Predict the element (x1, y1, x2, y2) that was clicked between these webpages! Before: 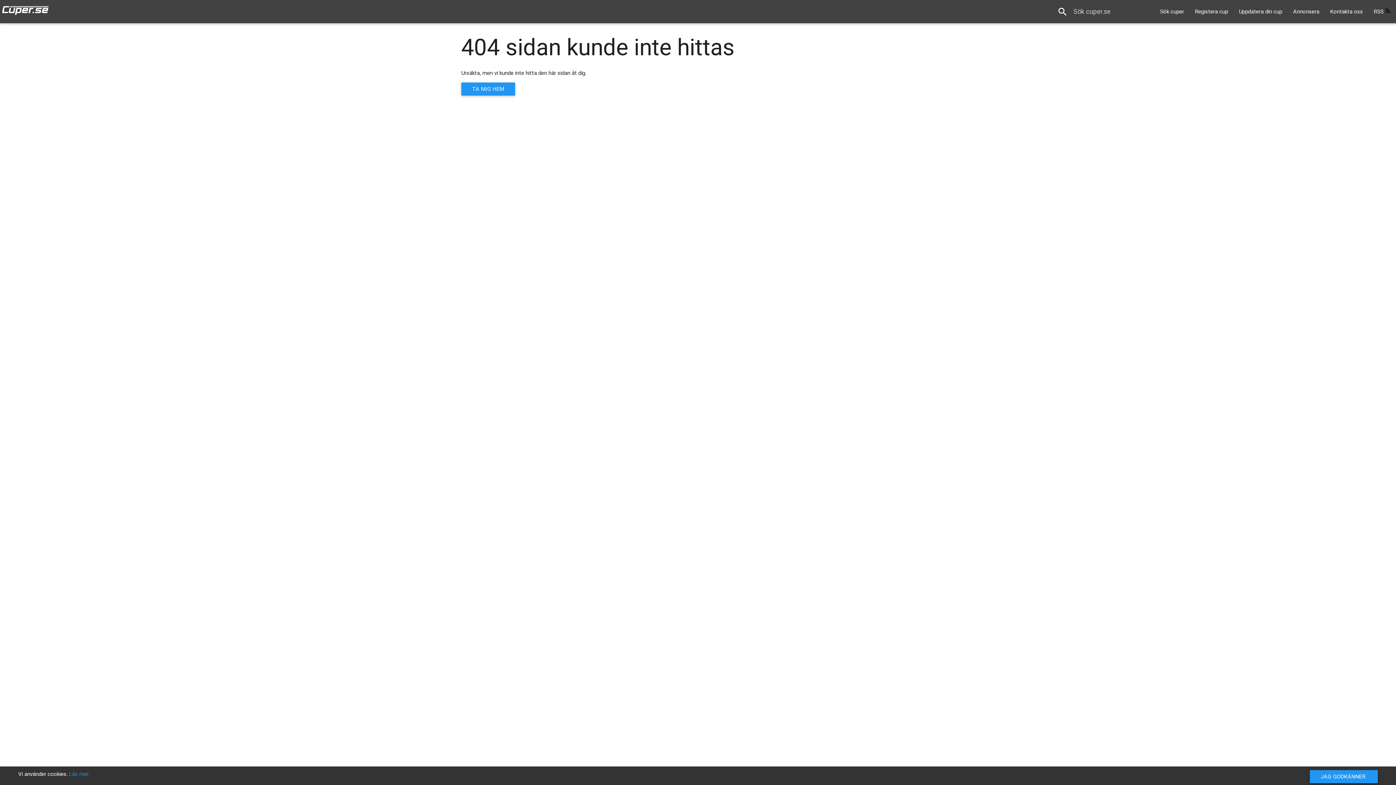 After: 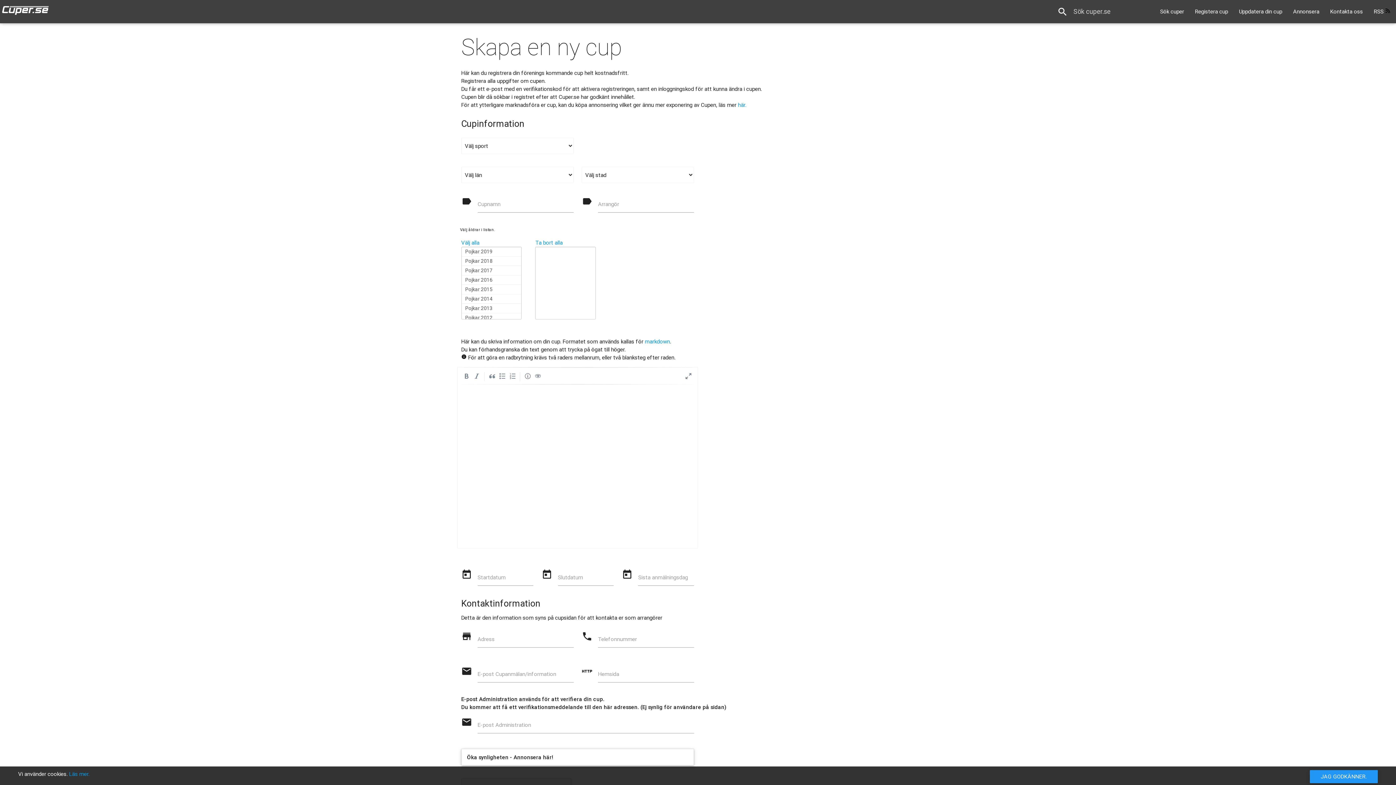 Action: bbox: (1189, 0, 1233, 23) label: Registera cup